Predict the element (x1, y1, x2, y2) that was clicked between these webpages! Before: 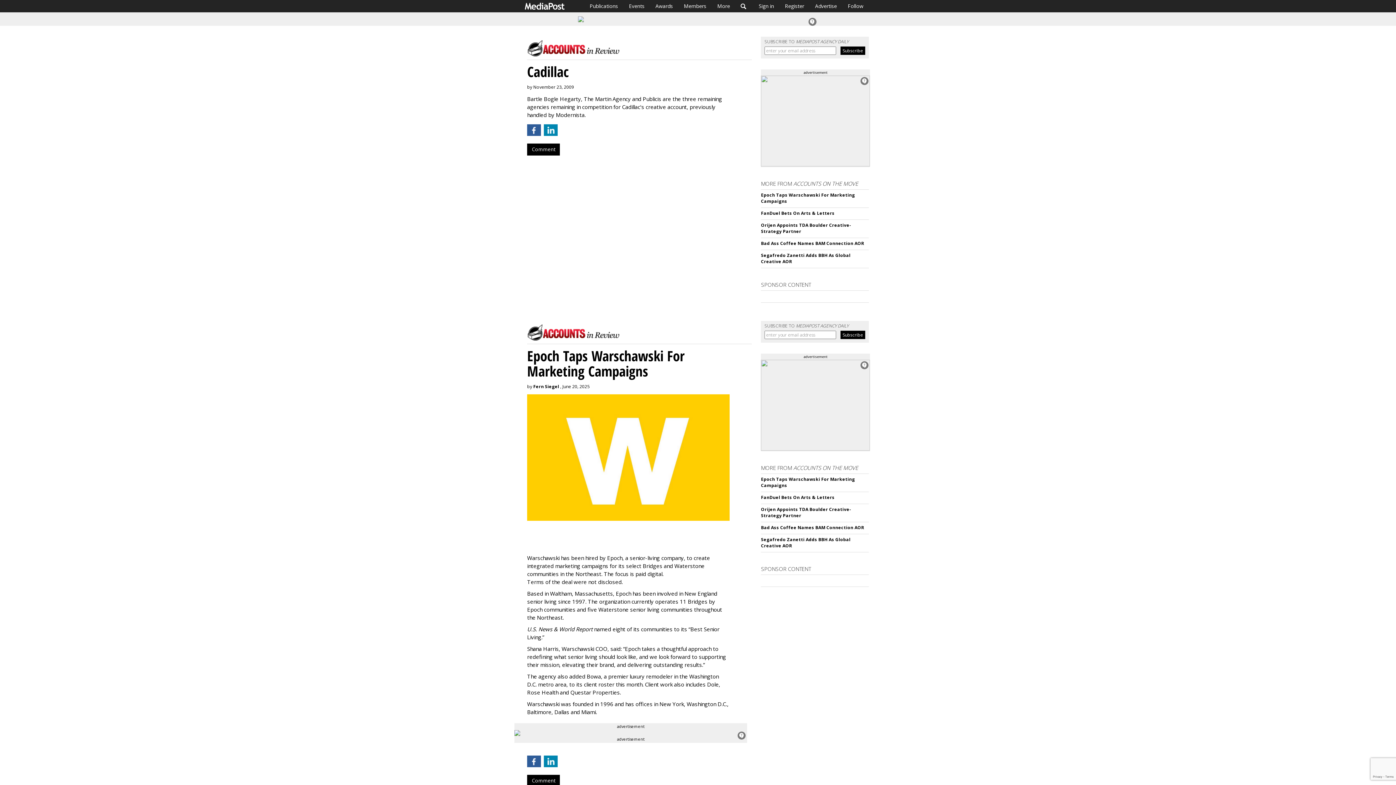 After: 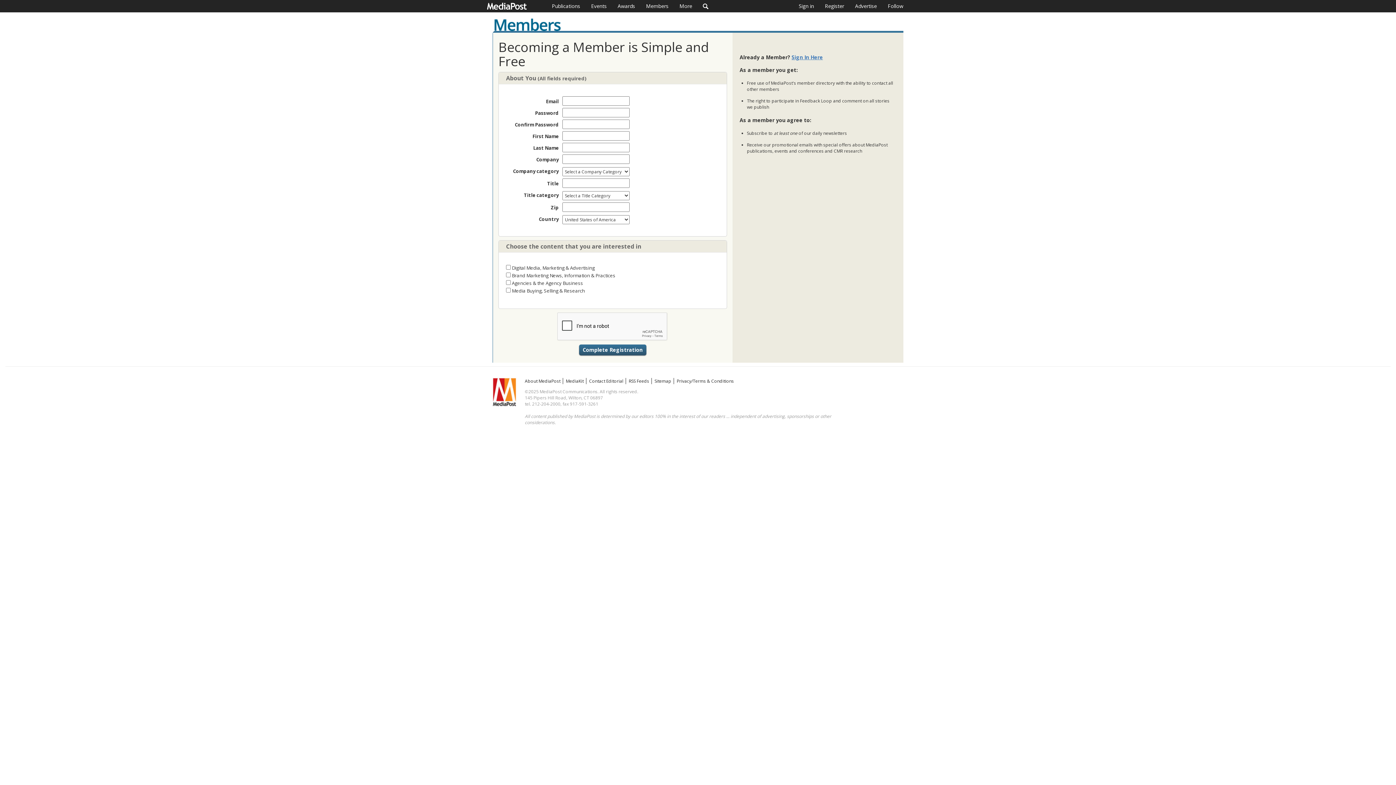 Action: label: Register bbox: (779, 0, 809, 12)